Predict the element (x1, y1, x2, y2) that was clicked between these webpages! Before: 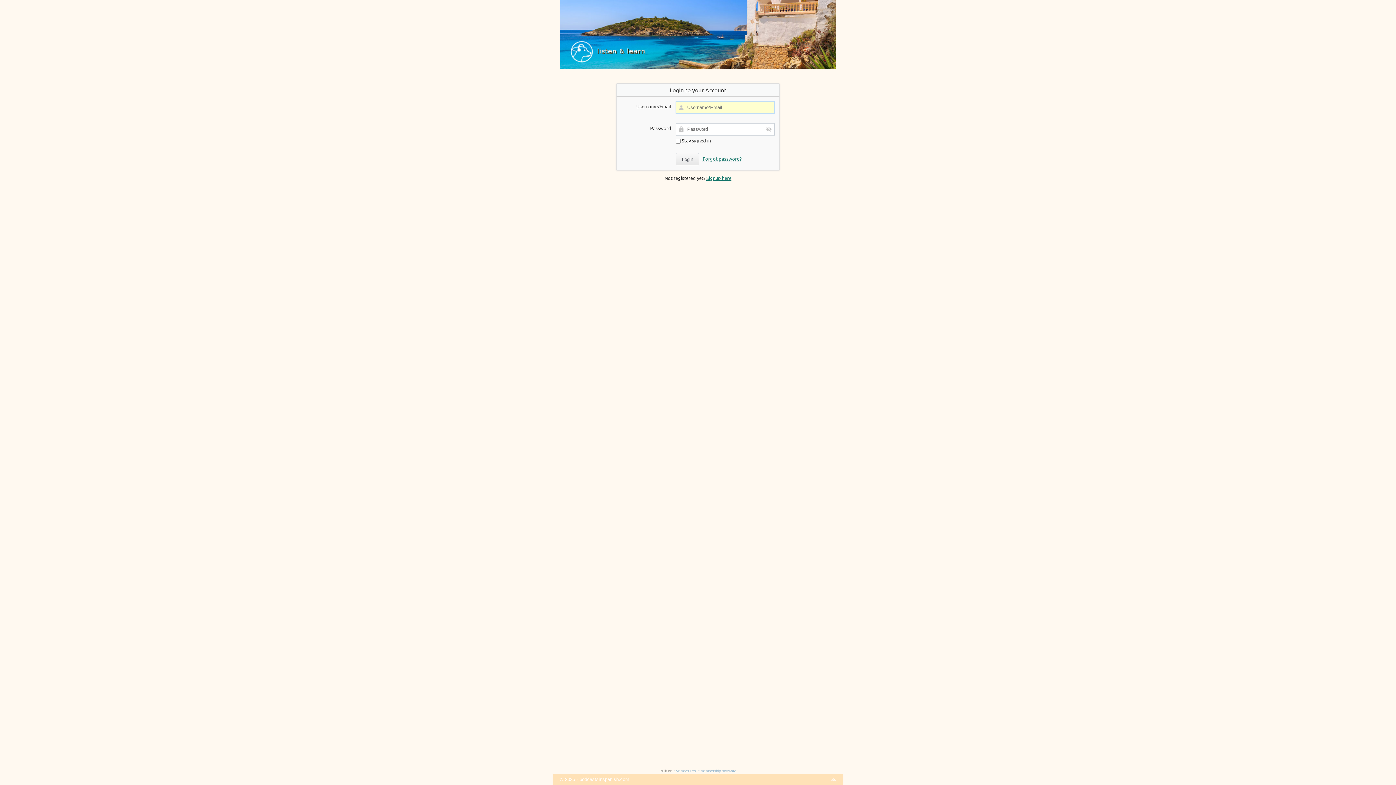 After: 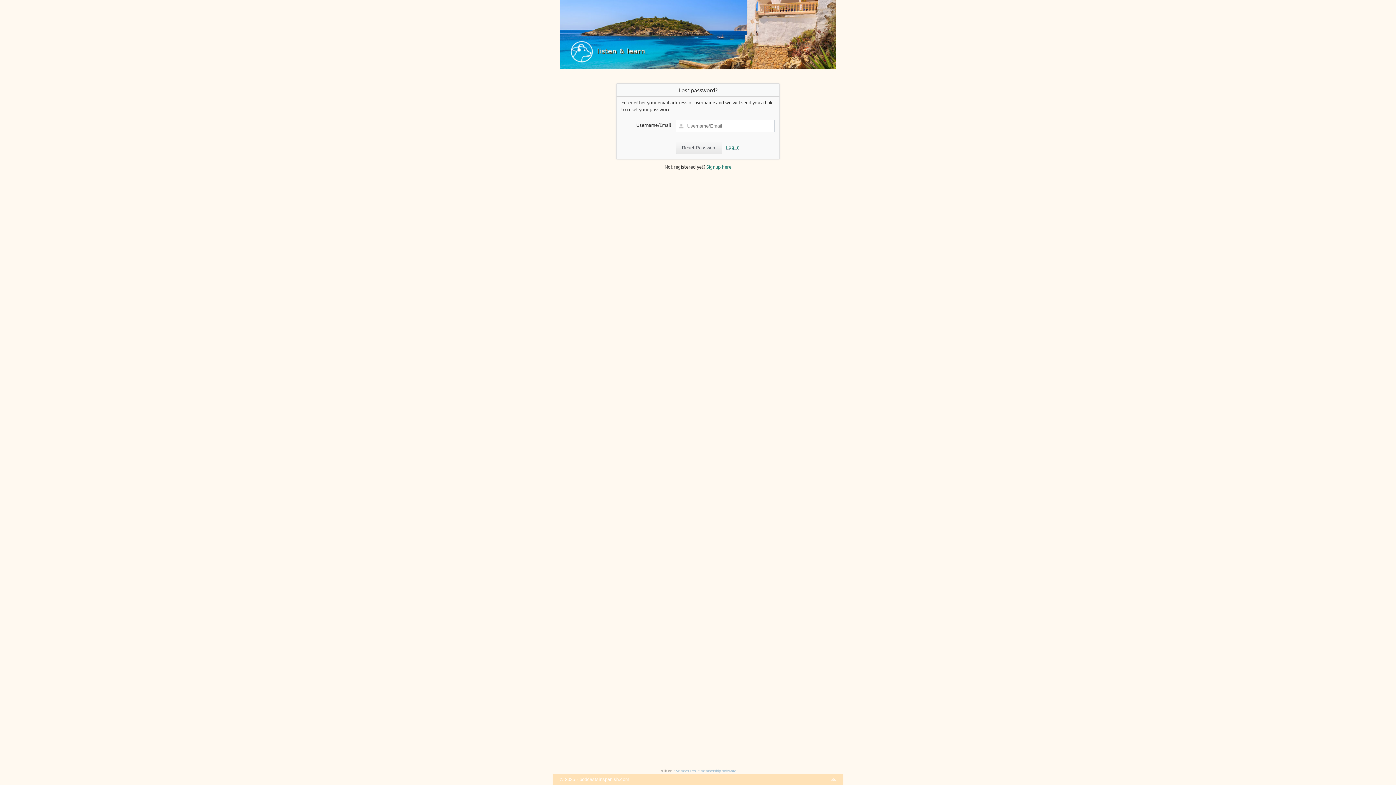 Action: label: Forgot password? bbox: (702, 155, 741, 161)